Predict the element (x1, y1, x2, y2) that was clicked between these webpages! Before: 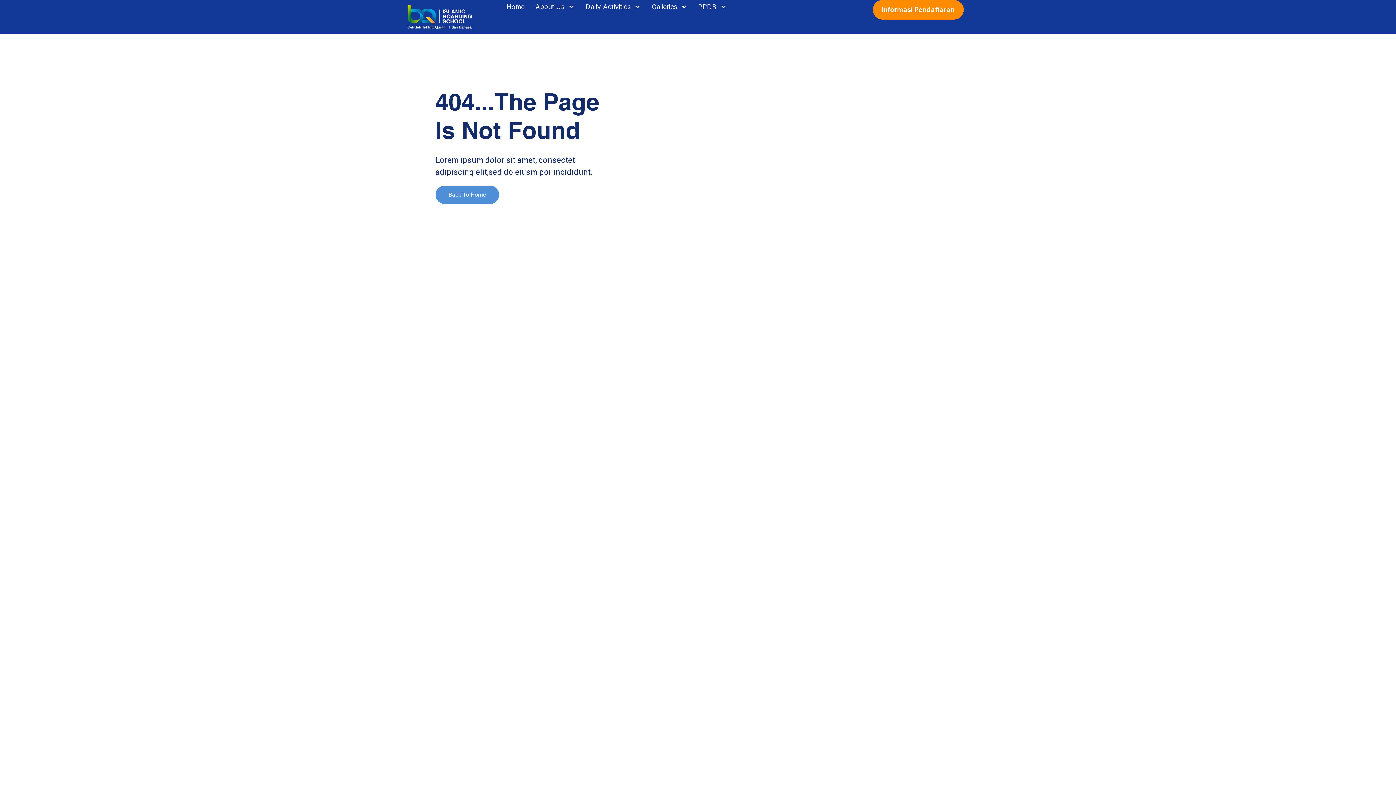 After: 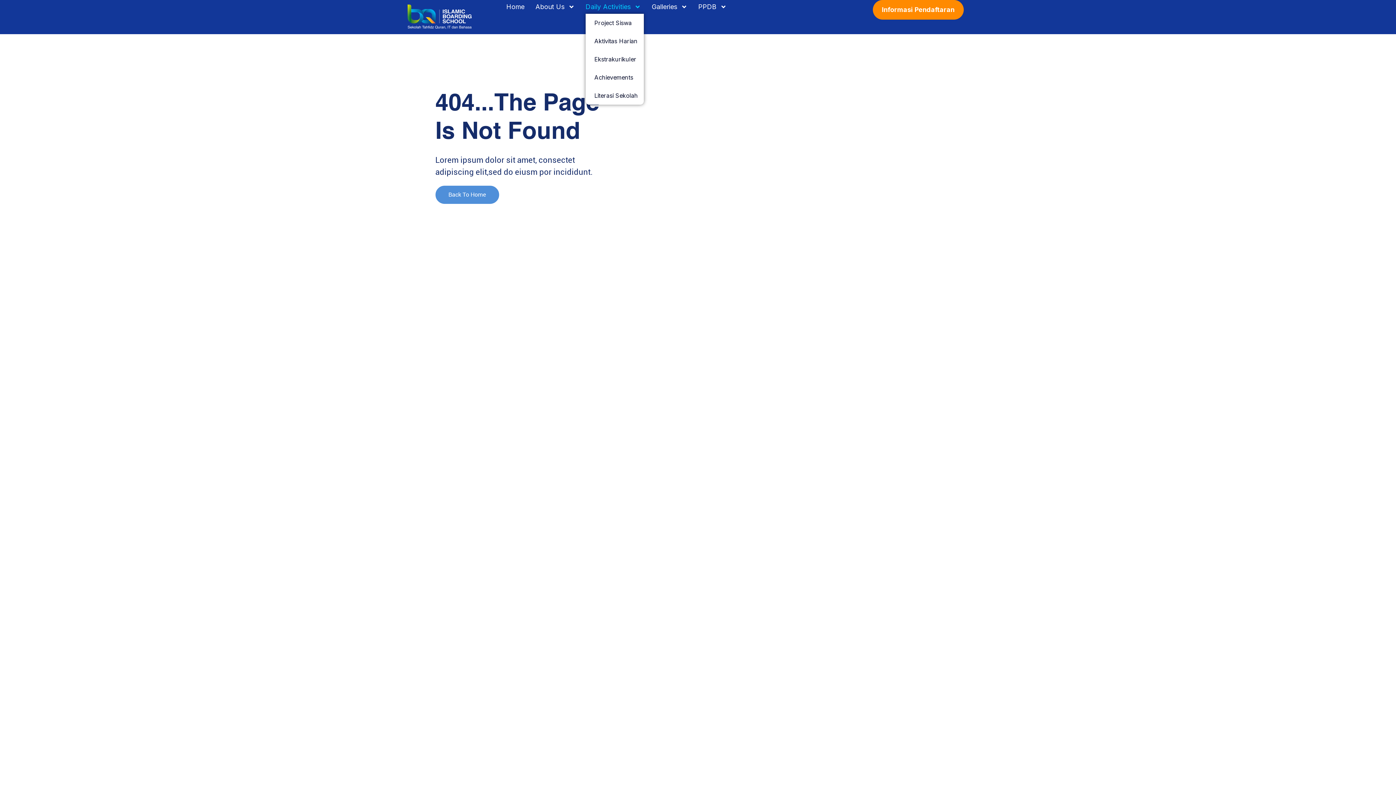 Action: label: Daily Activities bbox: (585, 0, 641, 13)